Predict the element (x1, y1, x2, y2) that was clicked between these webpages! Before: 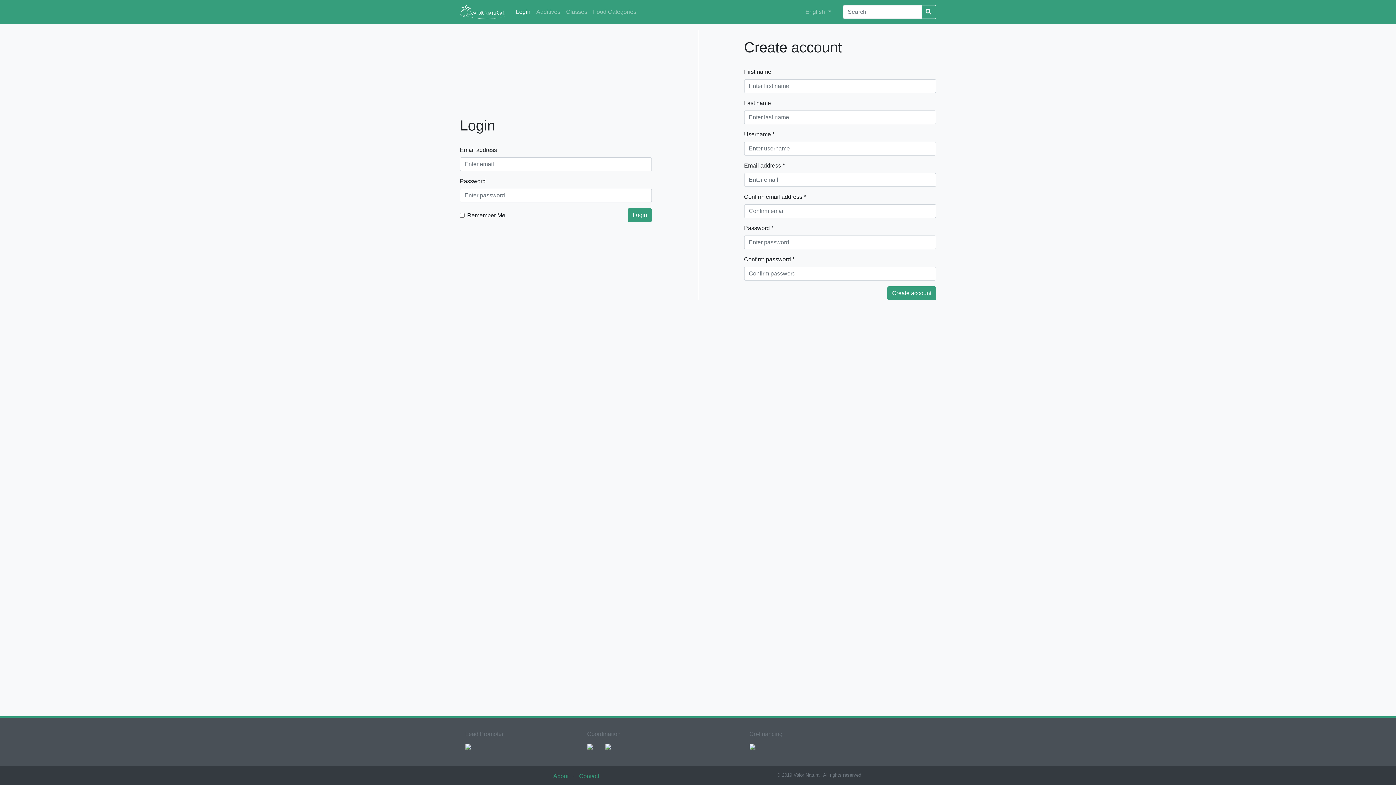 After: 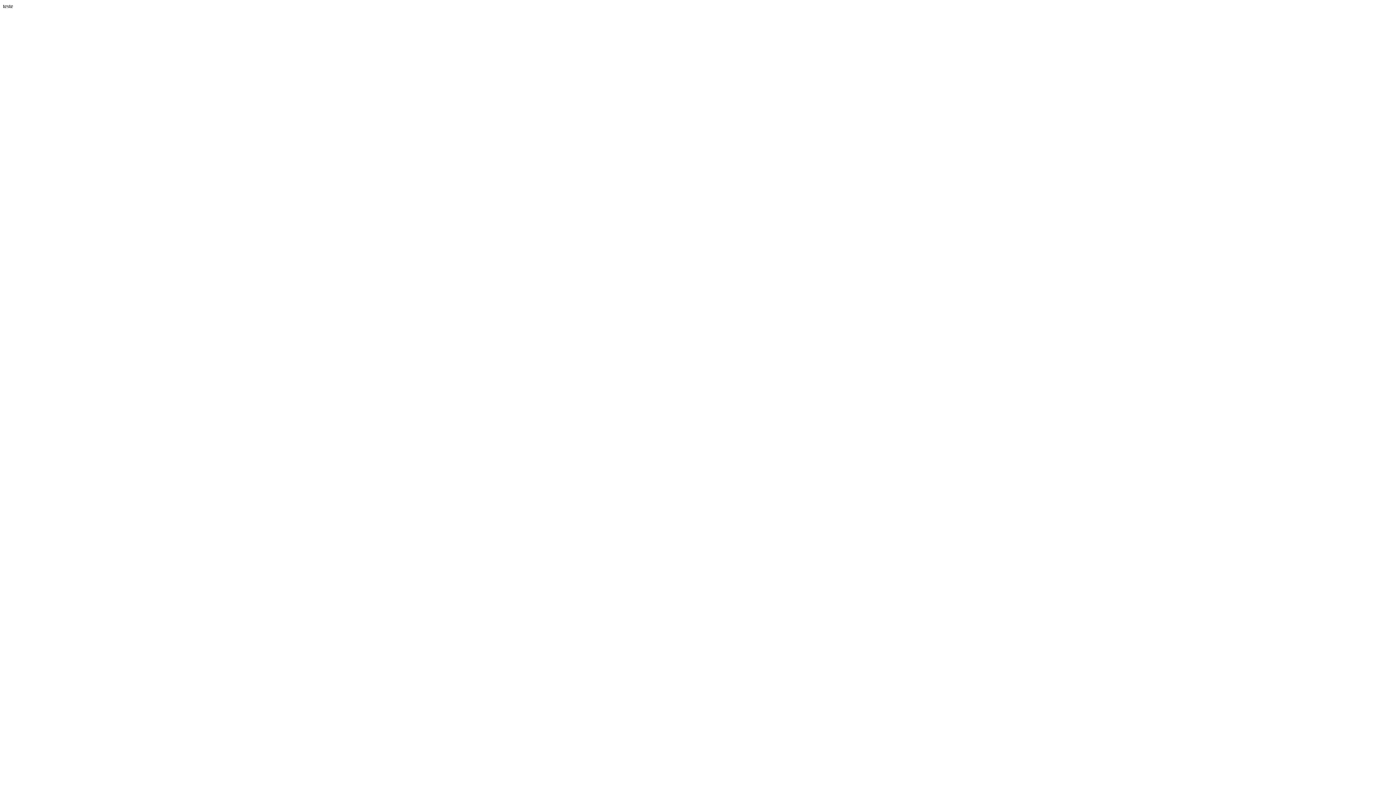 Action: bbox: (600, 743, 616, 749)